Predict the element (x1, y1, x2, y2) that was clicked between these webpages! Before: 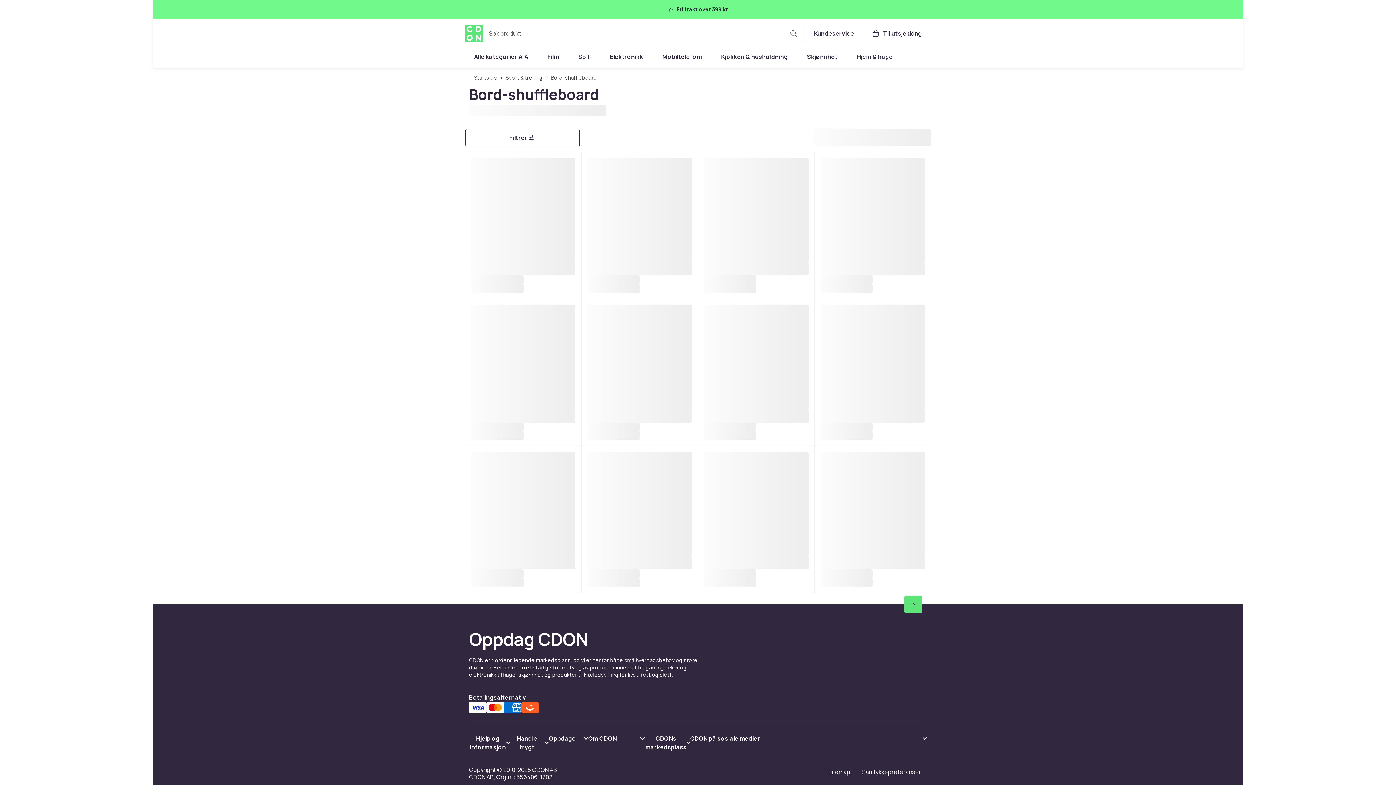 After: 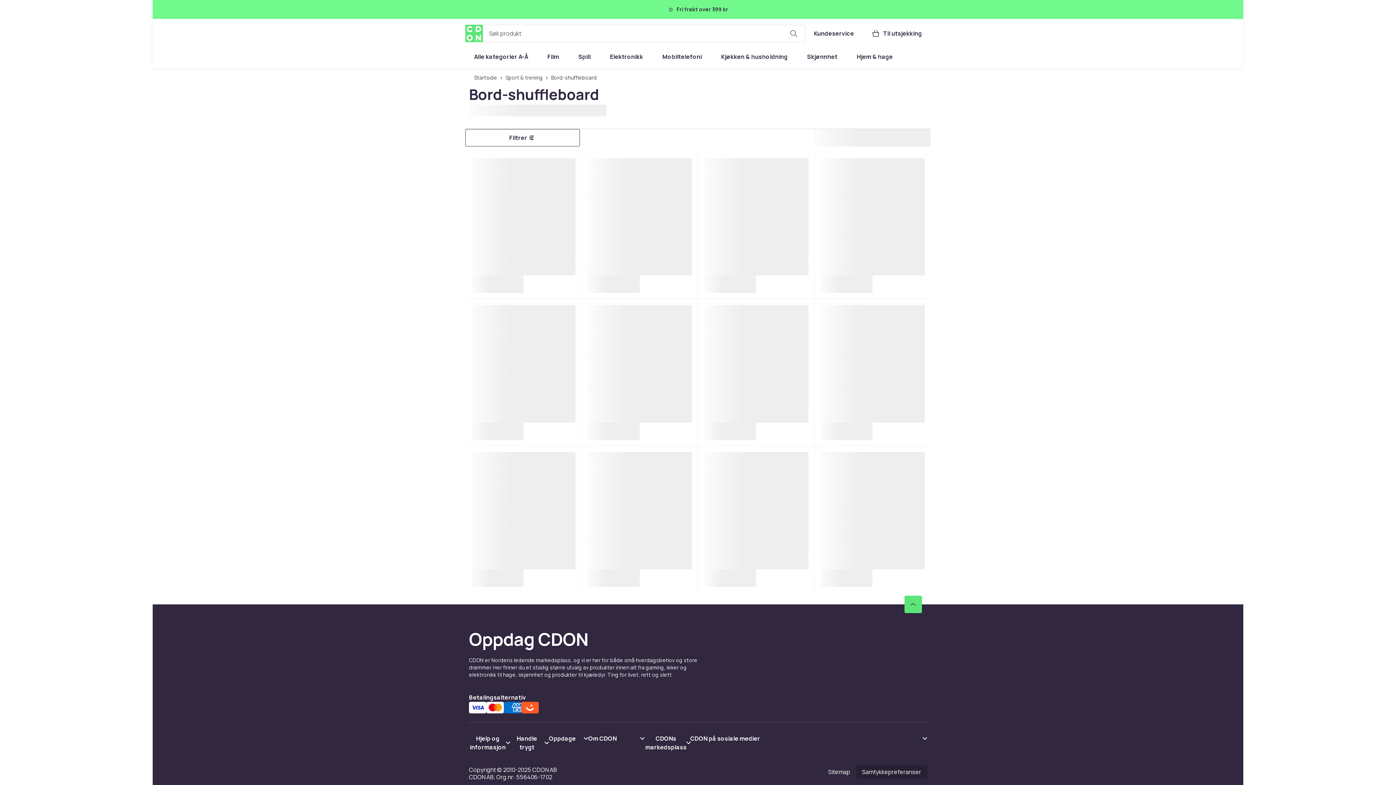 Action: bbox: (856, 765, 927, 778) label: Samtykkepreferanser